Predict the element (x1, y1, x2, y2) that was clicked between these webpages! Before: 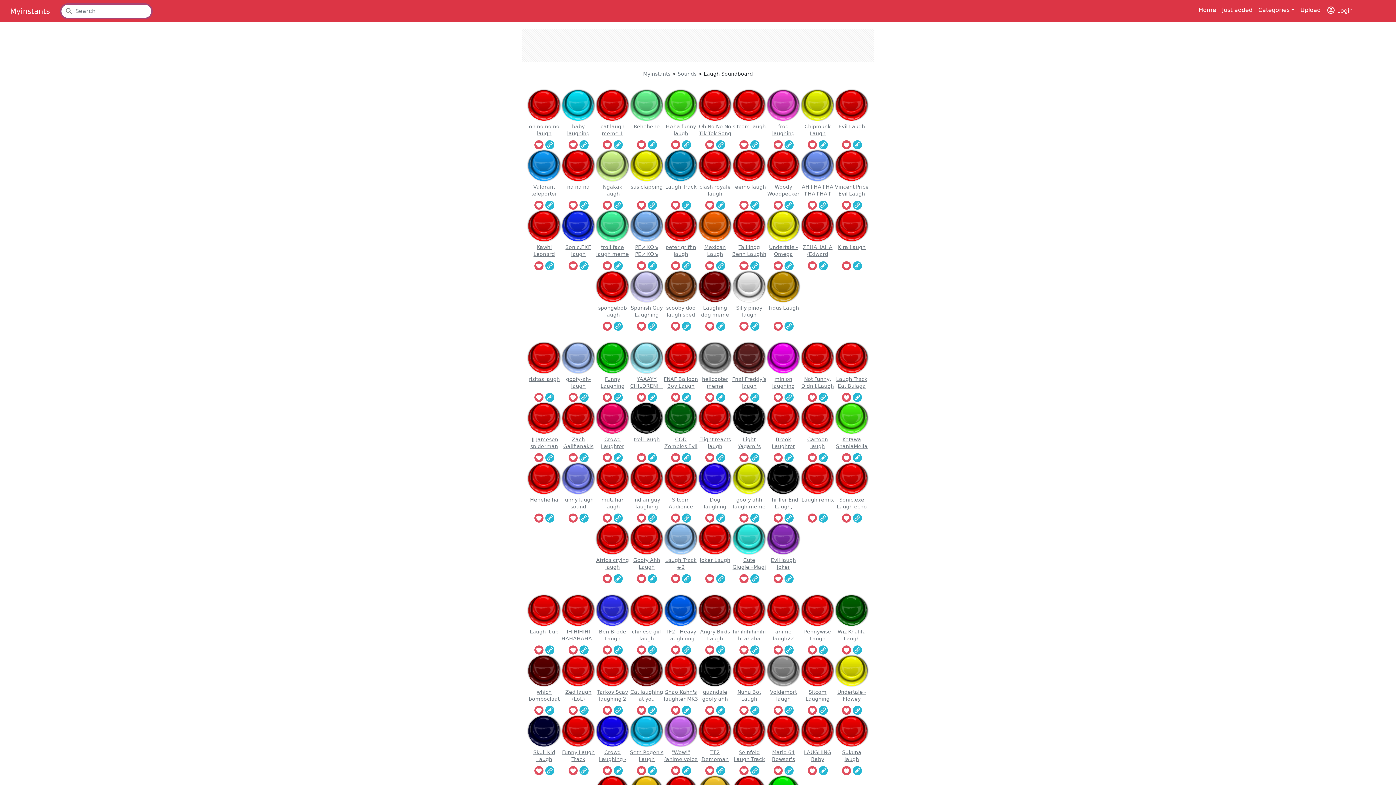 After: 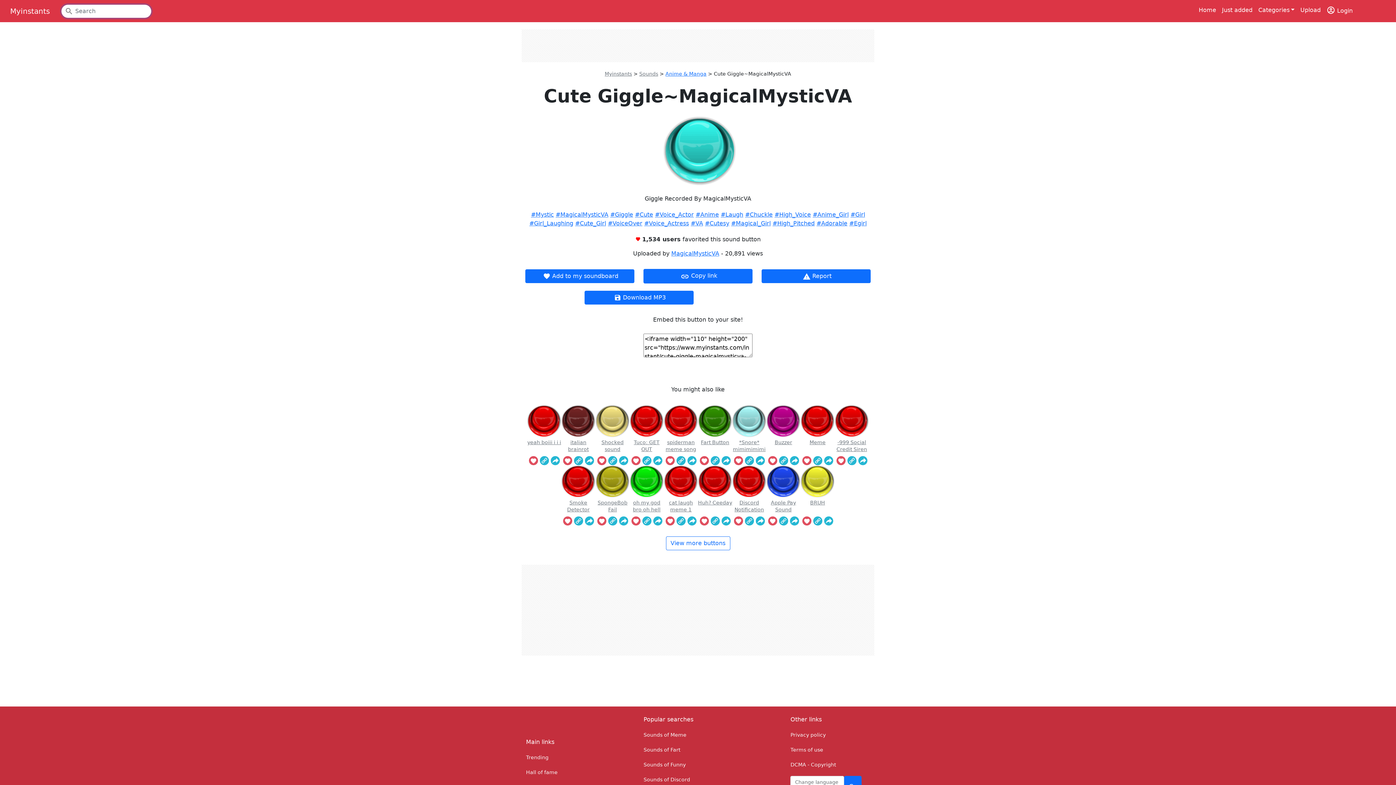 Action: label: Cute Giggle~MagicalMysticVA bbox: (732, 557, 766, 571)